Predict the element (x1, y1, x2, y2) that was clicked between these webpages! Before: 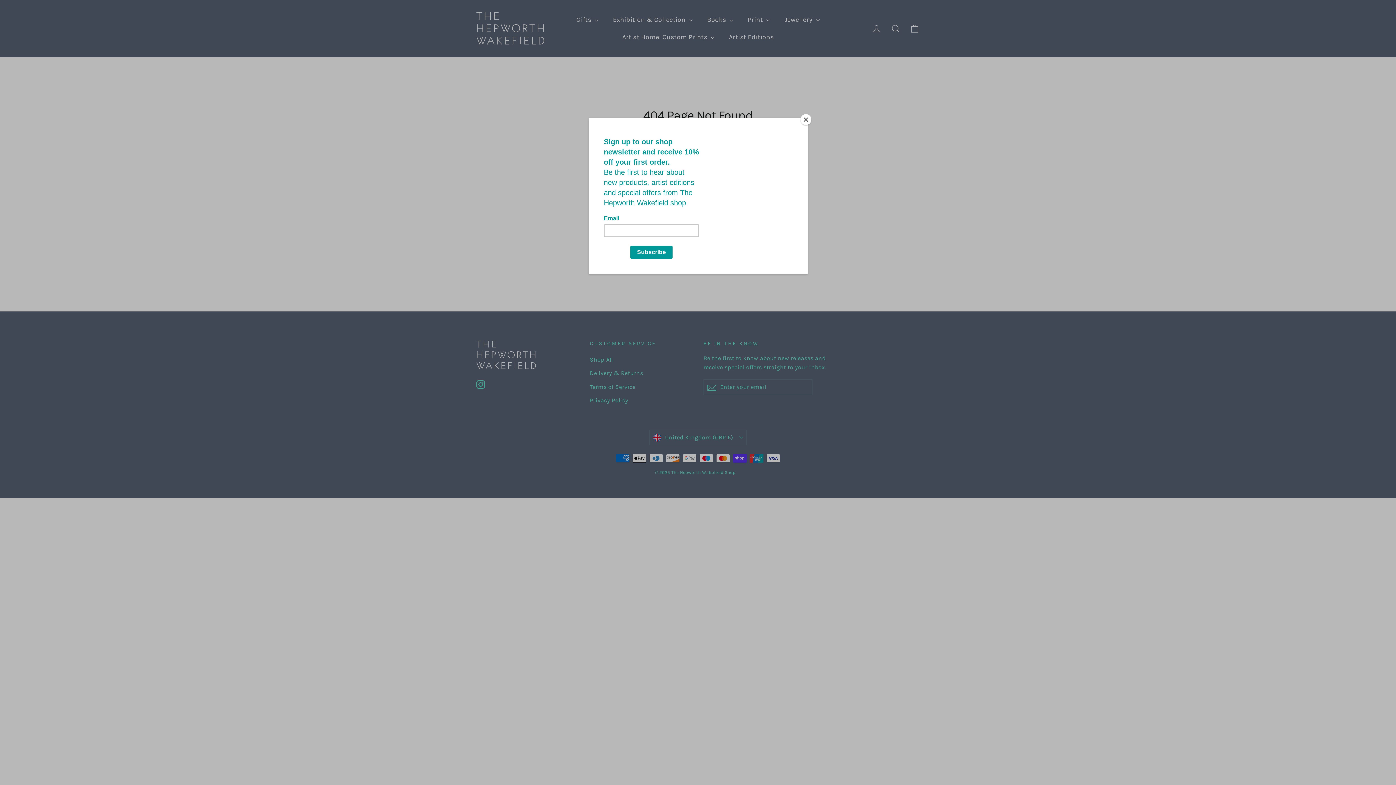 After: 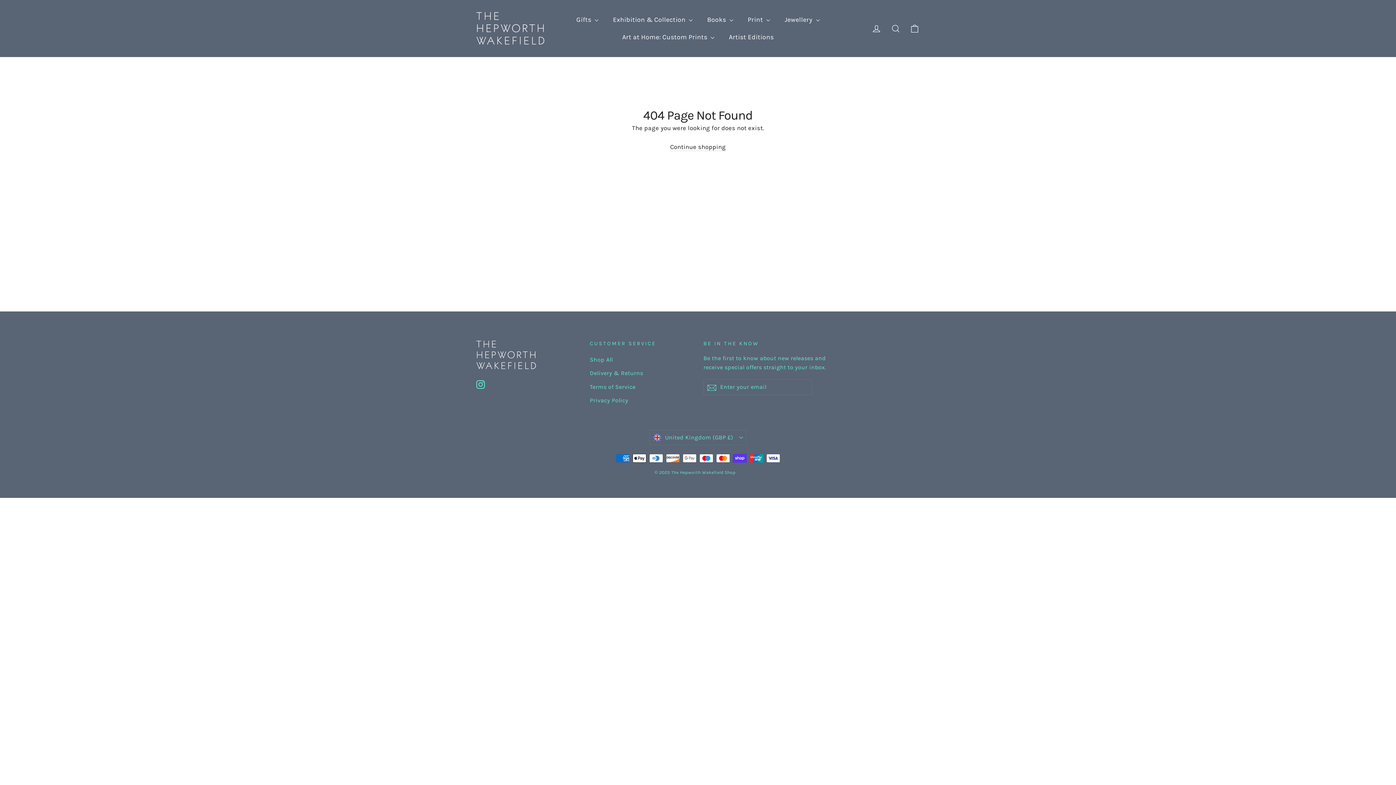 Action: label: Close bbox: (800, 114, 811, 125)